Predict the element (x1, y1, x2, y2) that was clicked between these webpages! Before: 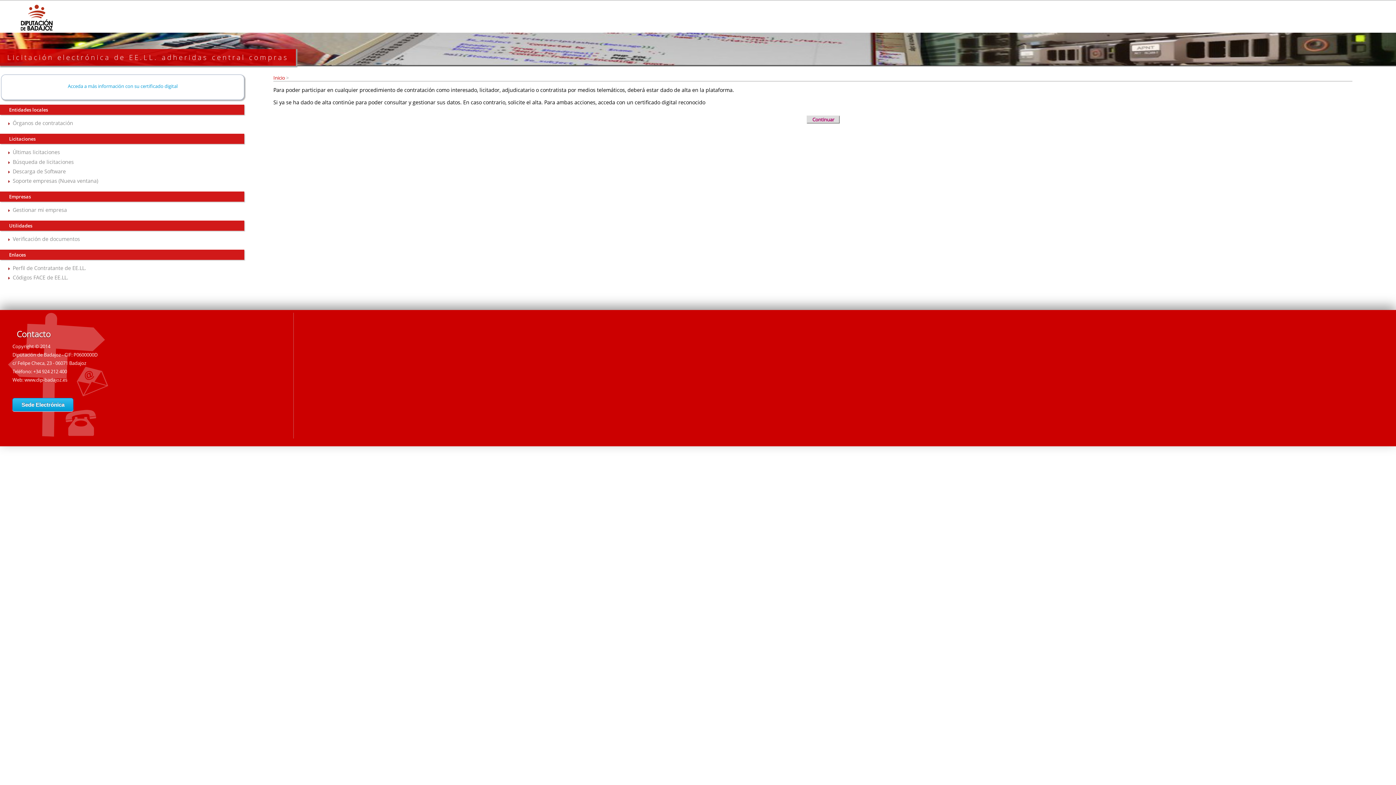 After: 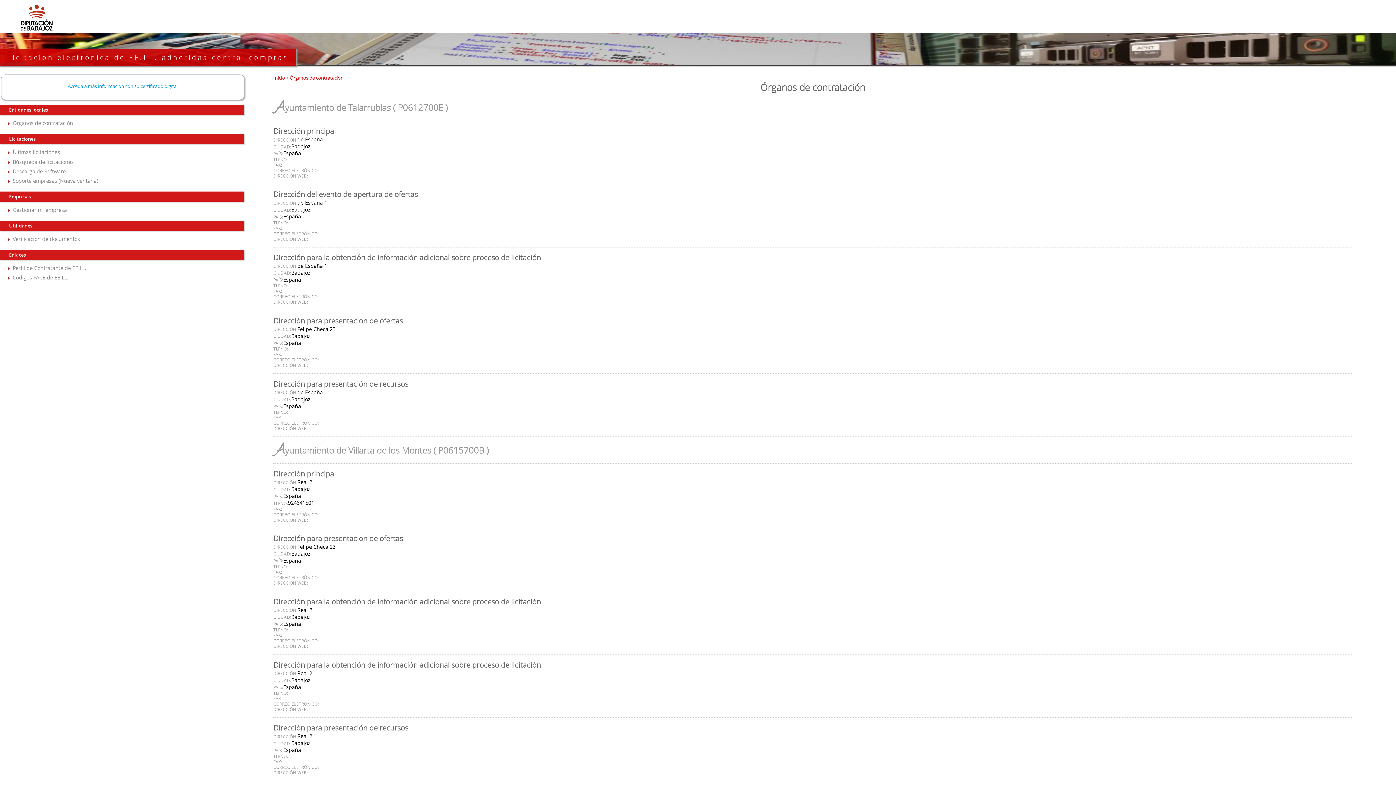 Action: label: Órganos de contratación bbox: (12, 119, 73, 126)